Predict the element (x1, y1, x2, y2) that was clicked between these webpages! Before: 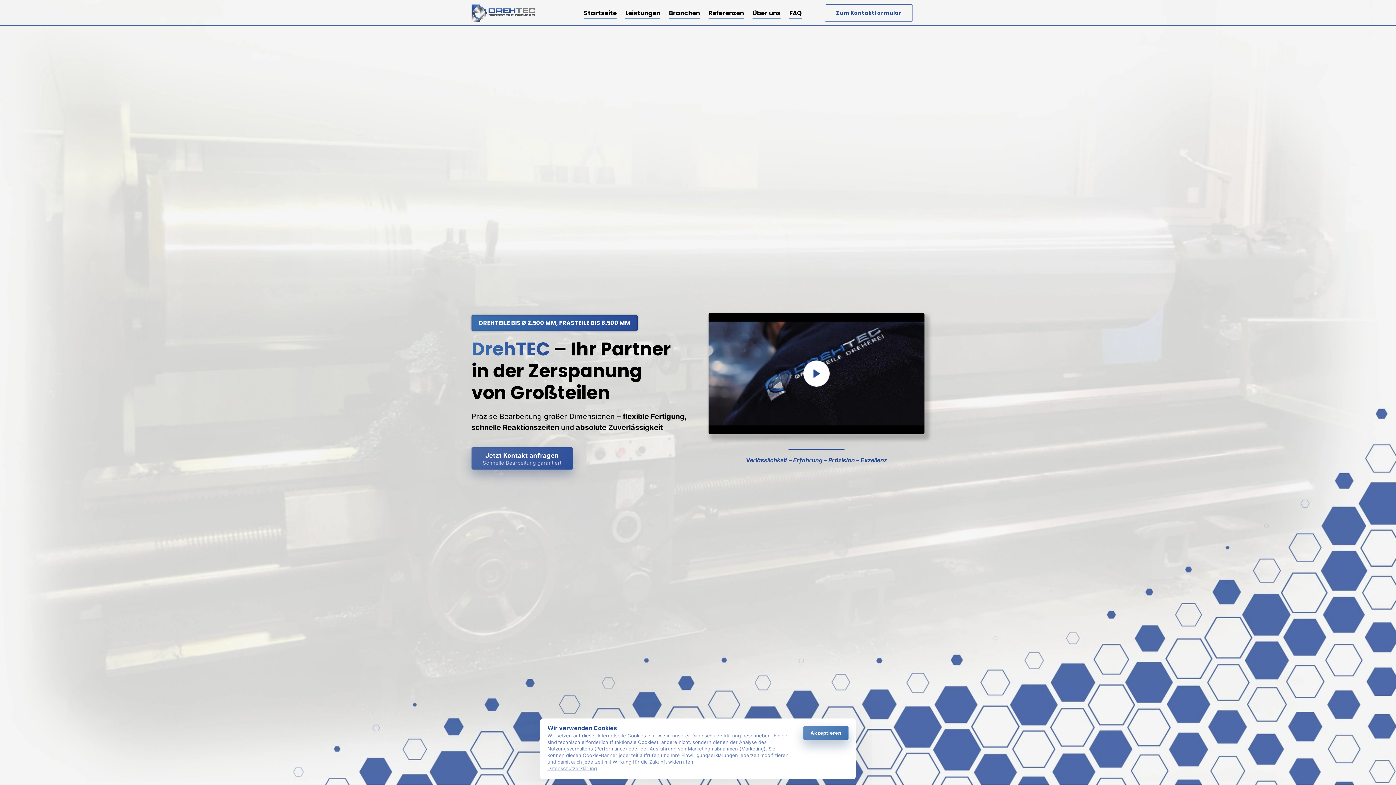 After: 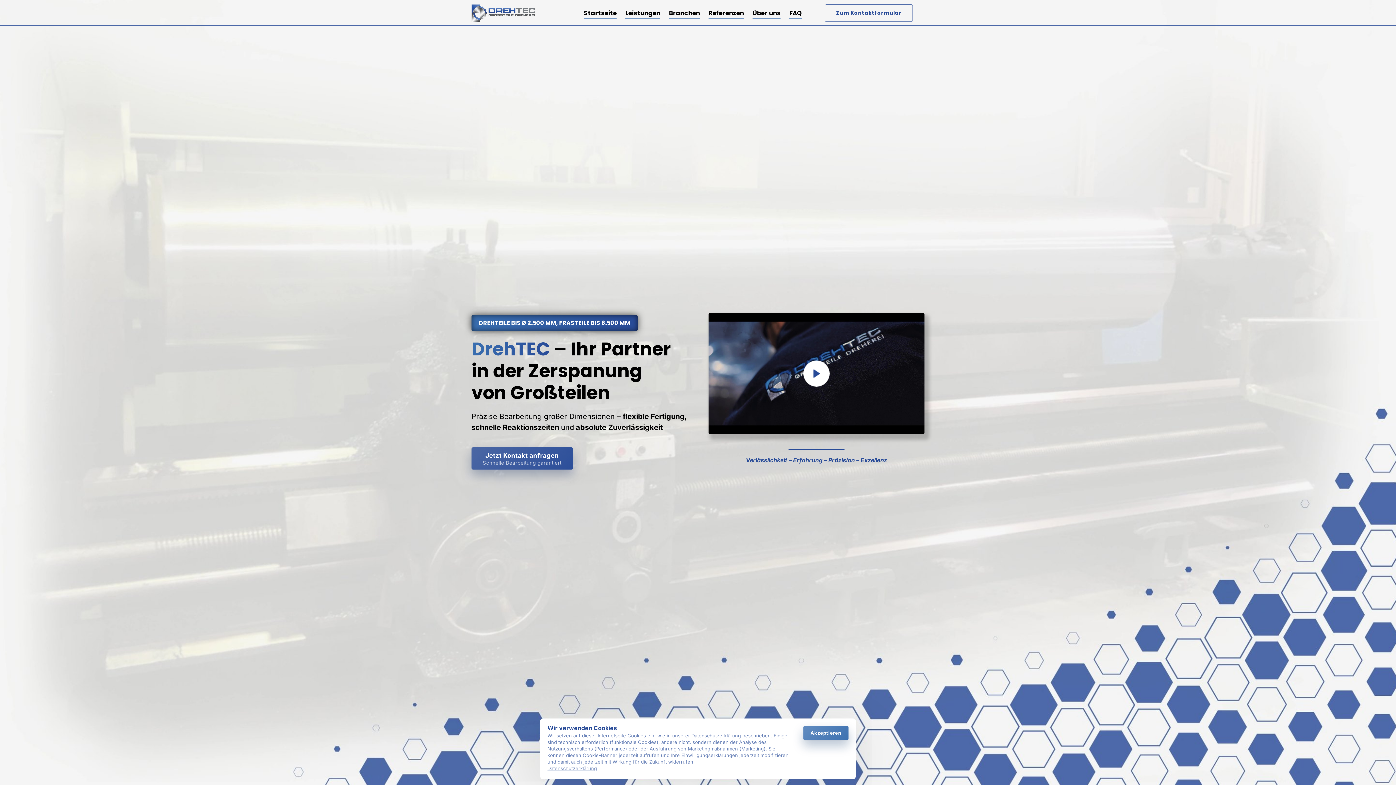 Action: bbox: (471, 4, 535, 21)